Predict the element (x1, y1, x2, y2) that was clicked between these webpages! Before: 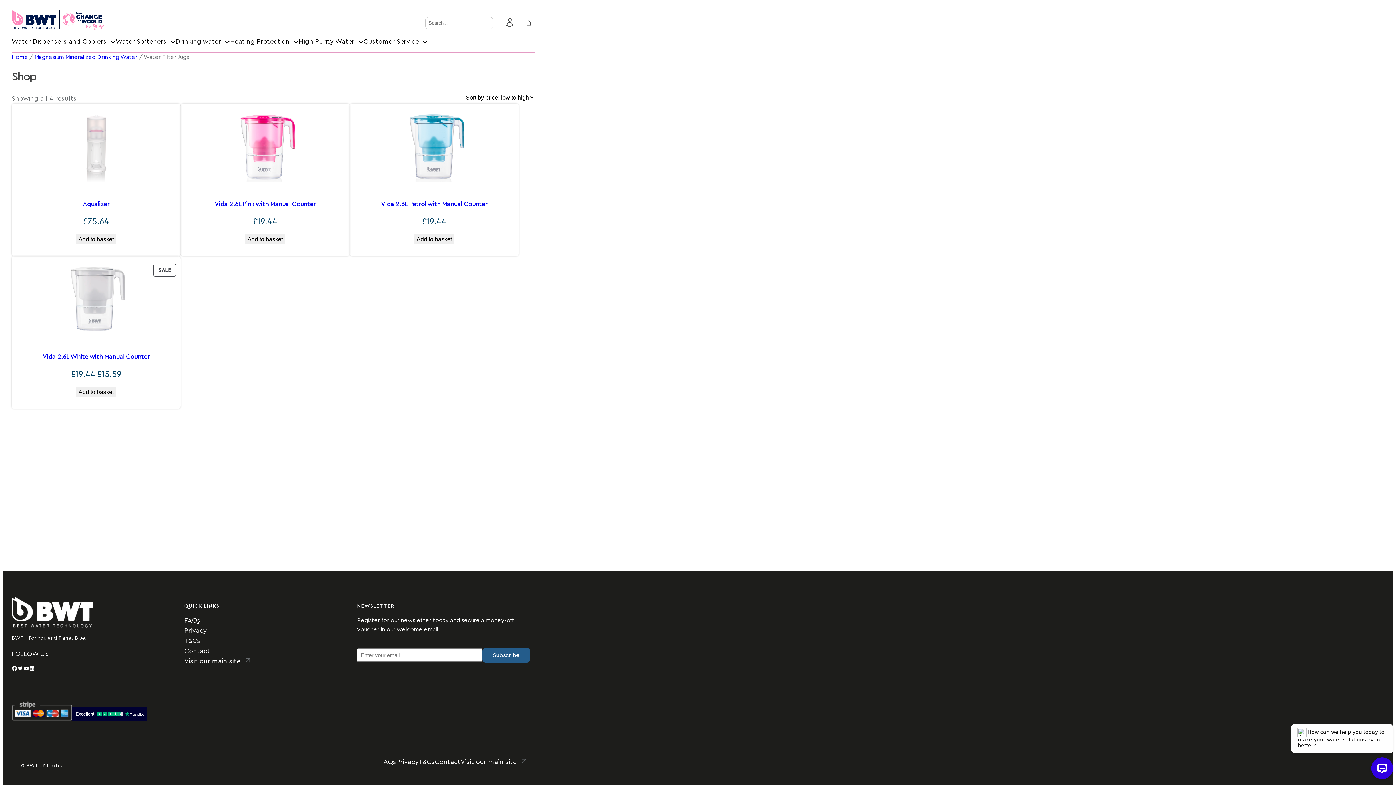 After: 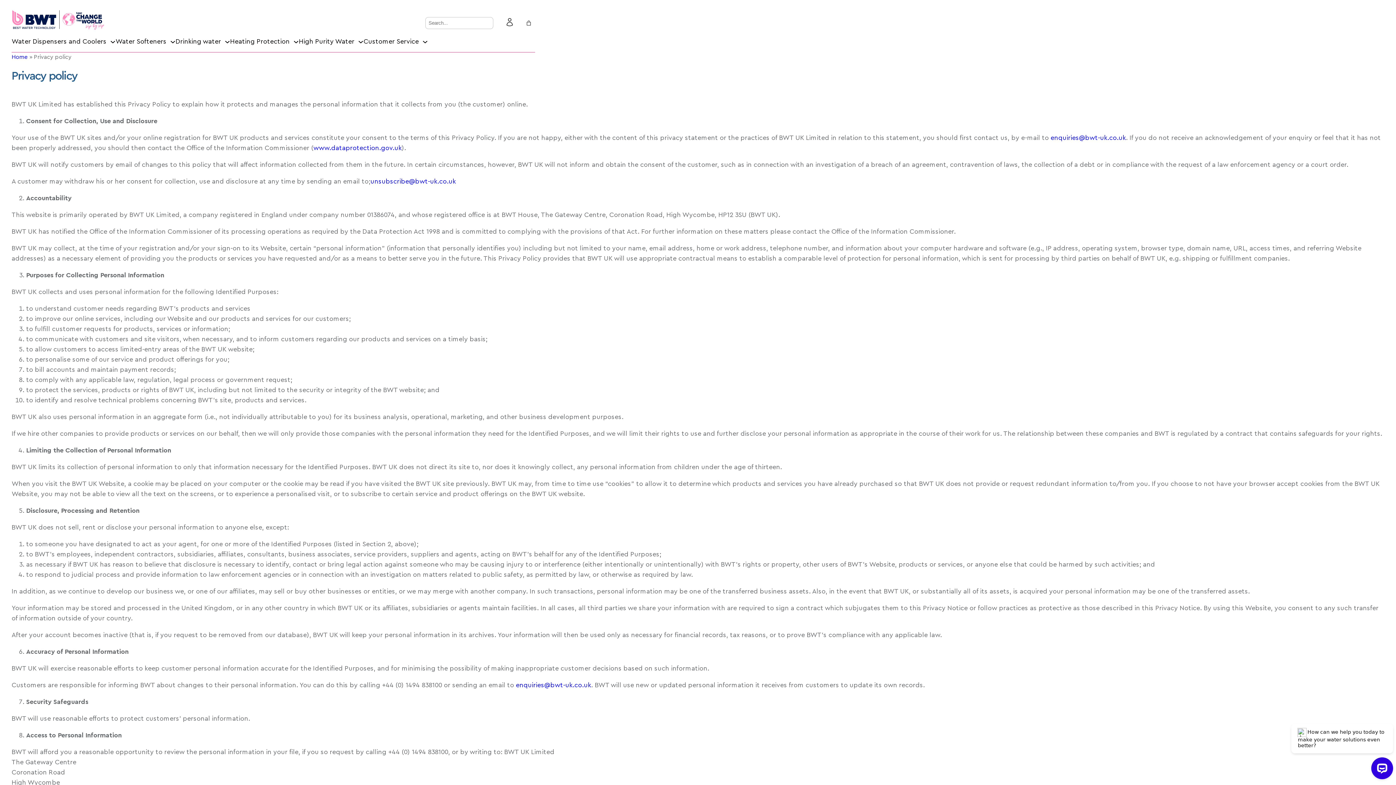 Action: bbox: (396, 757, 418, 767) label: Privacy